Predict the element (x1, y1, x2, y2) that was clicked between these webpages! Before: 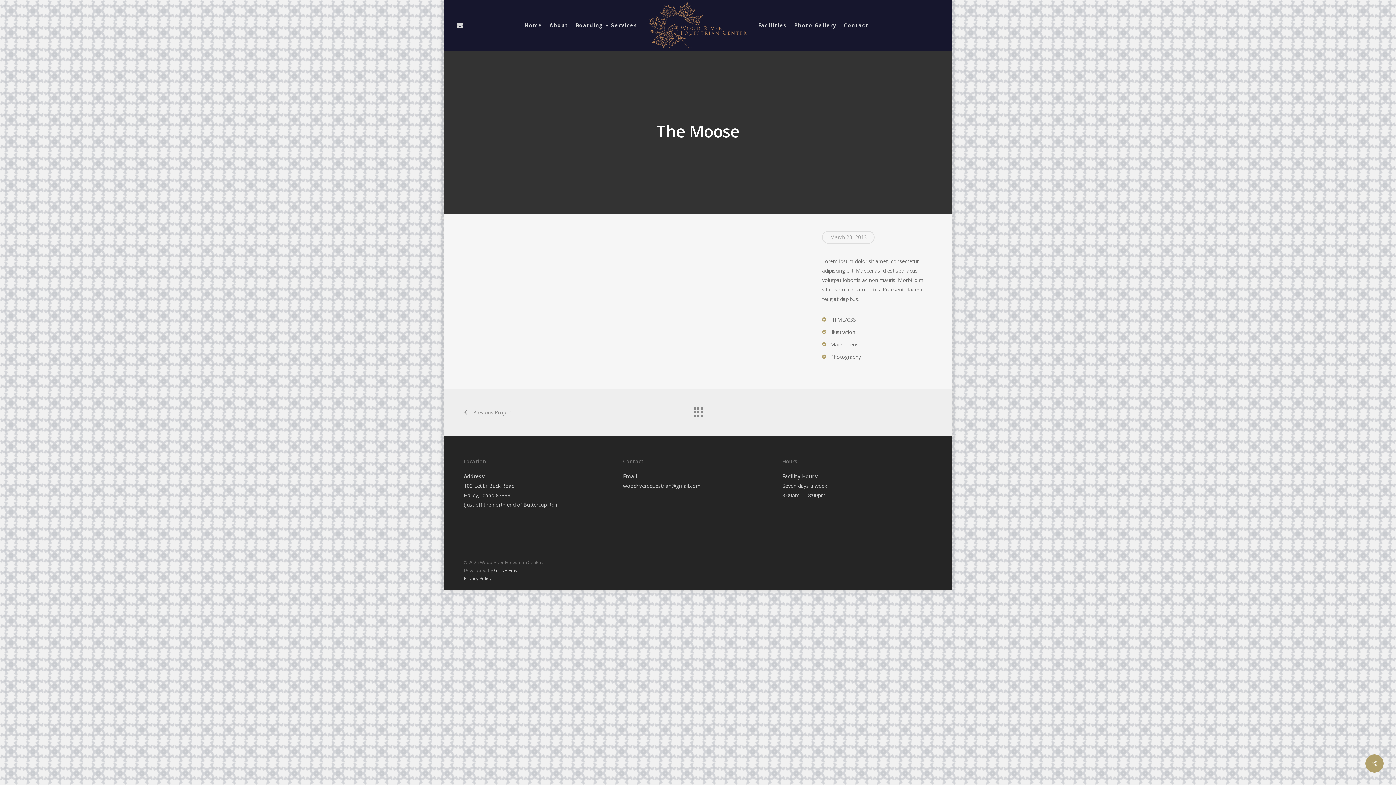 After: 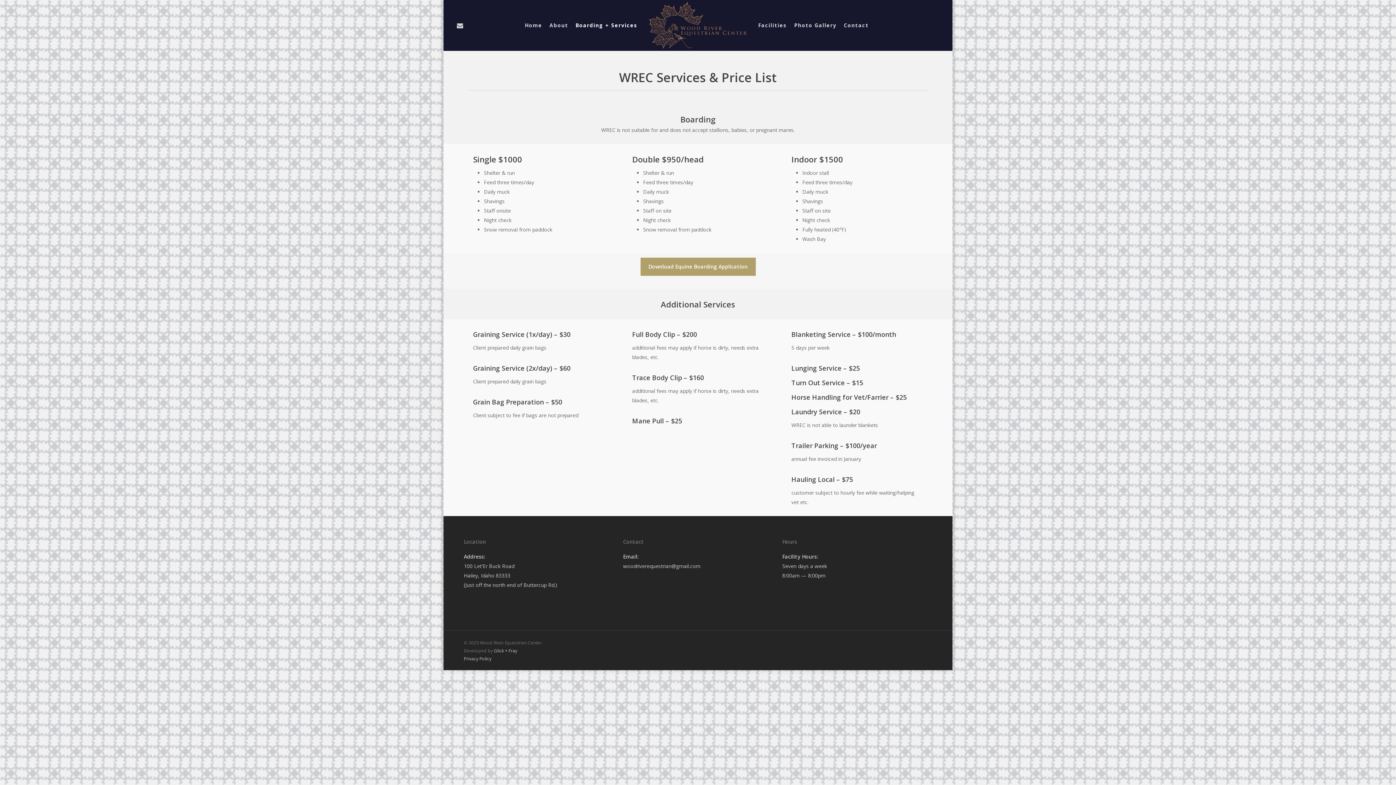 Action: label: Boarding + Services bbox: (572, 21, 641, 29)